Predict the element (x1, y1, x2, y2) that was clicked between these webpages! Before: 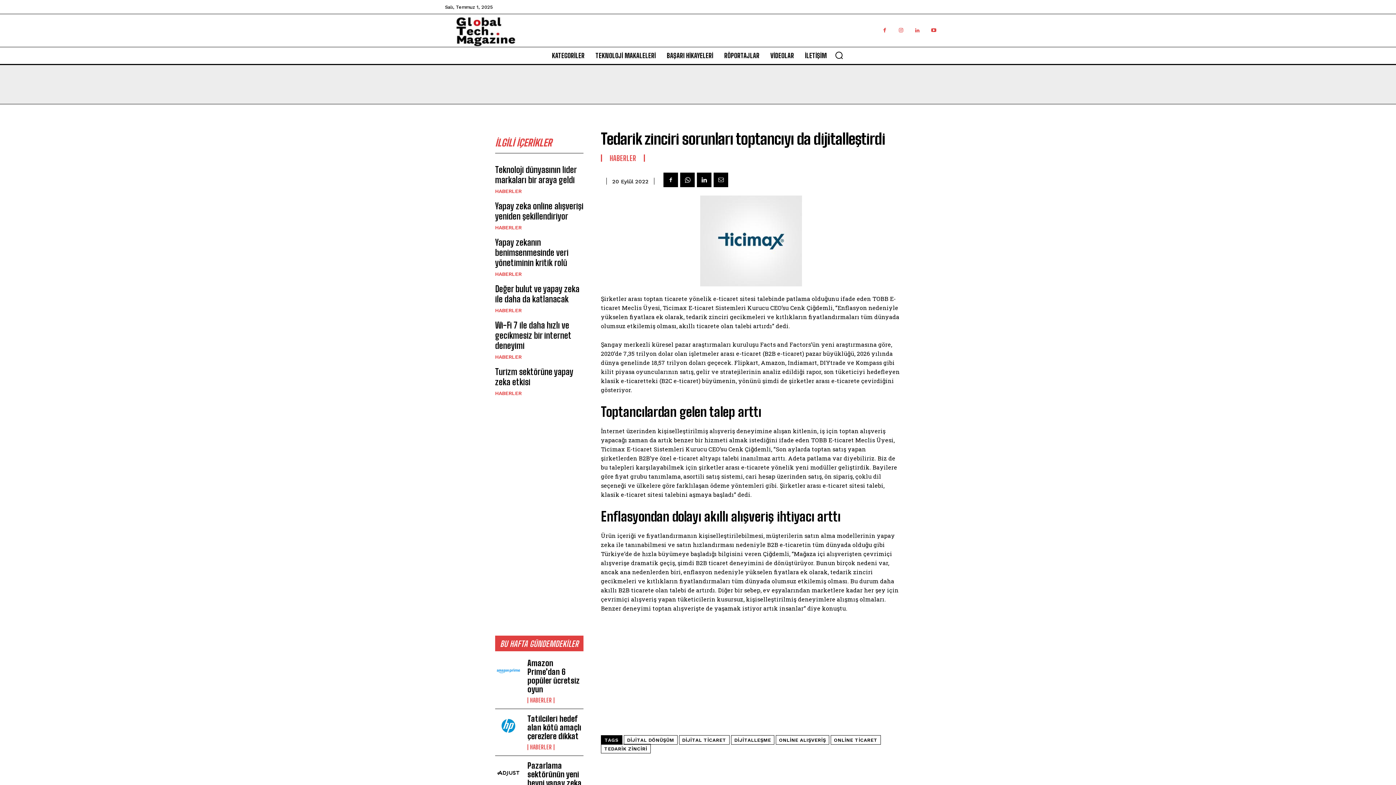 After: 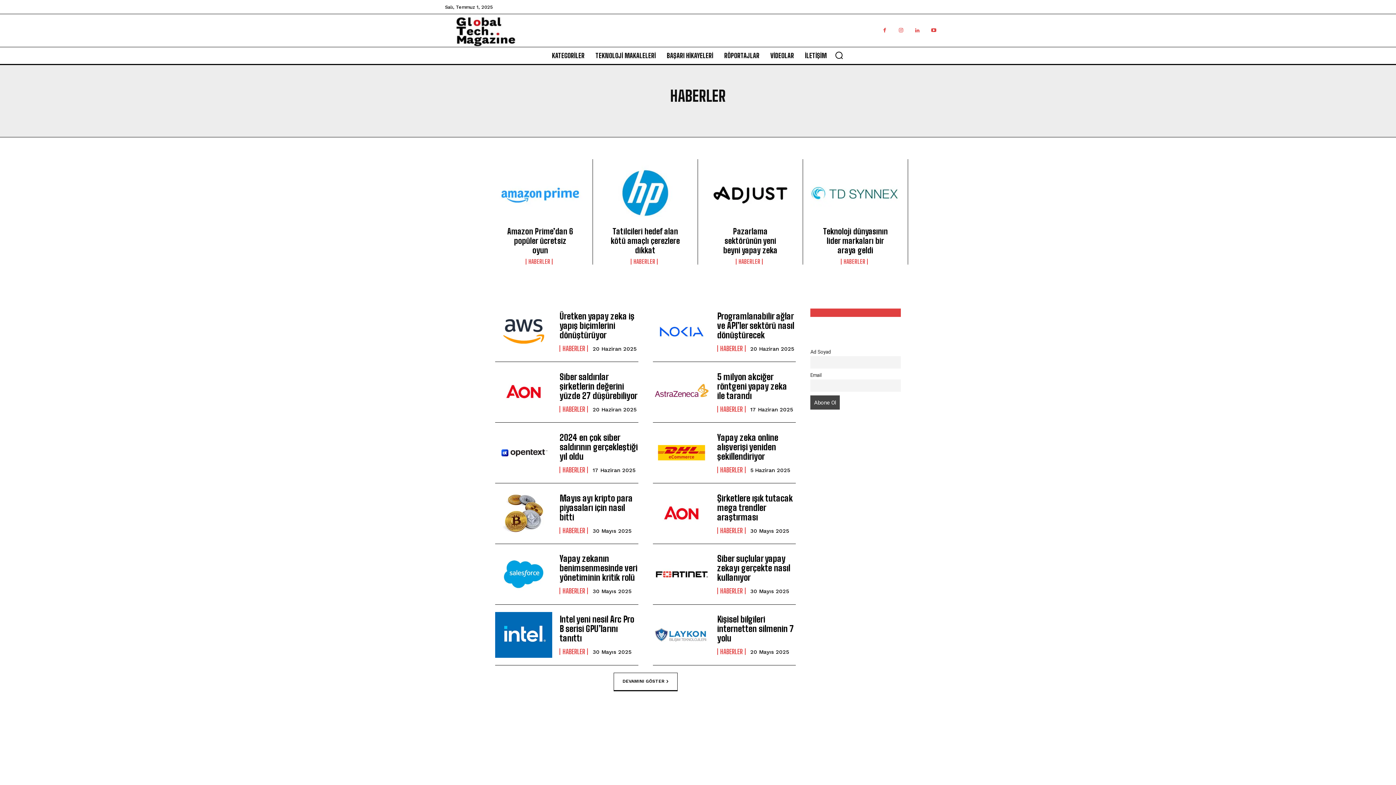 Action: bbox: (495, 354, 521, 359) label: HABERLER